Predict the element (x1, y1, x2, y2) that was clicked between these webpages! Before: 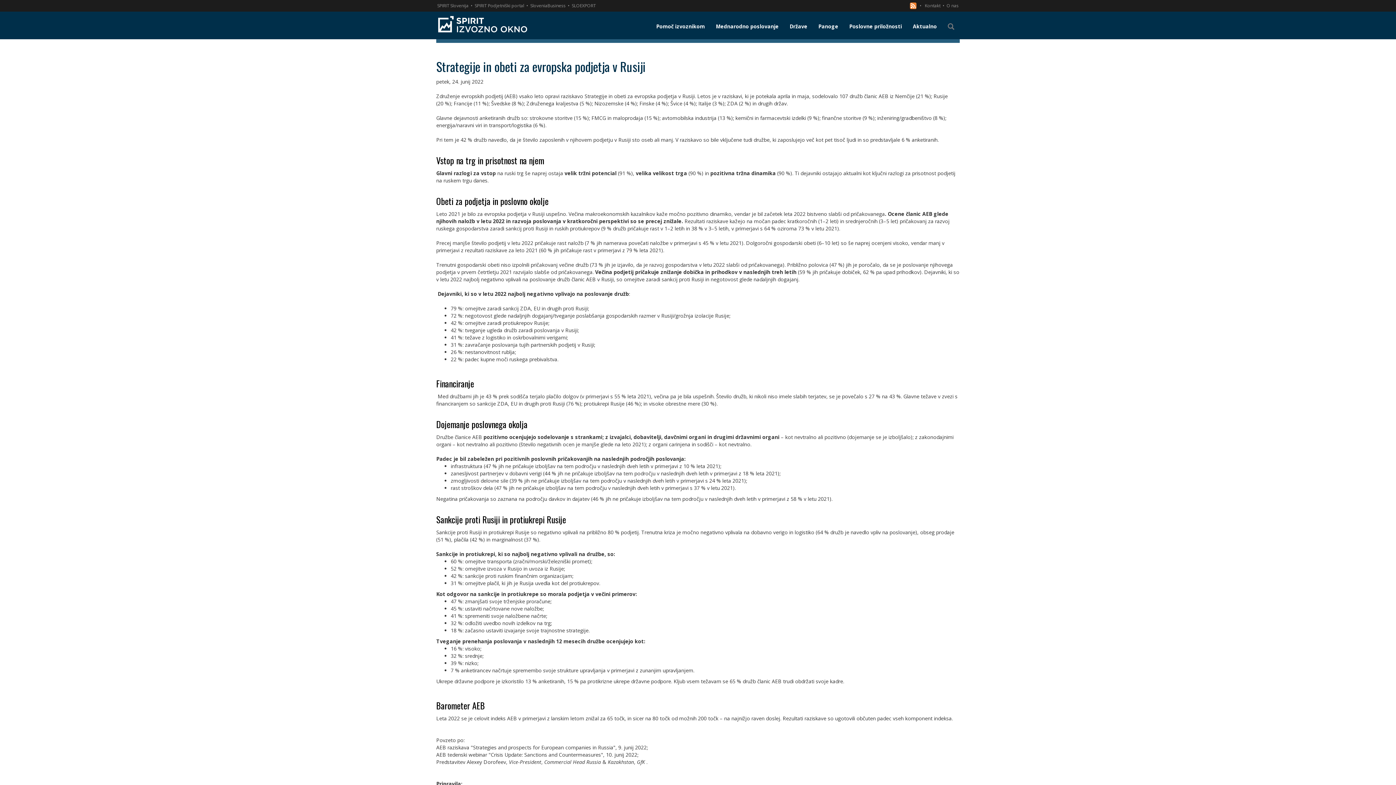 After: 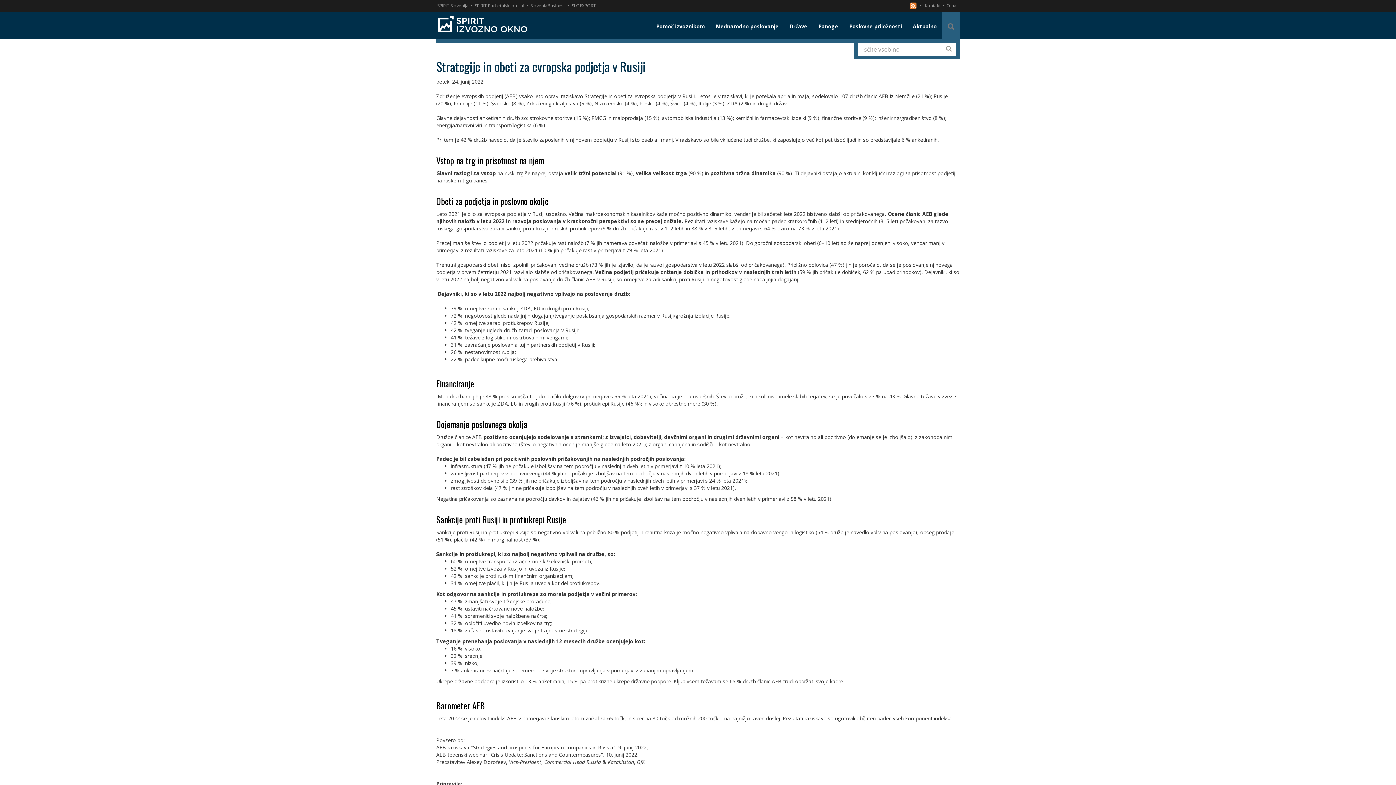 Action: bbox: (942, 11, 960, 39)